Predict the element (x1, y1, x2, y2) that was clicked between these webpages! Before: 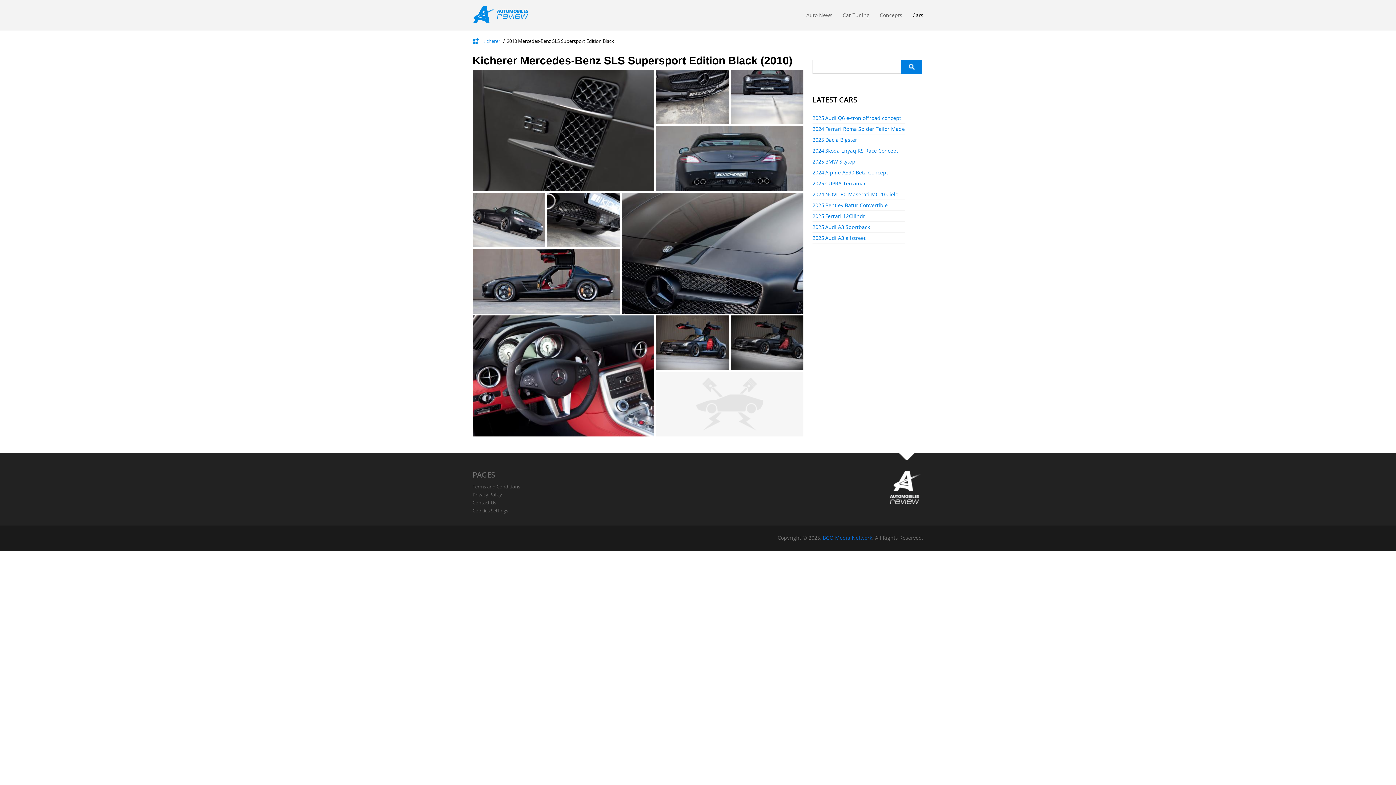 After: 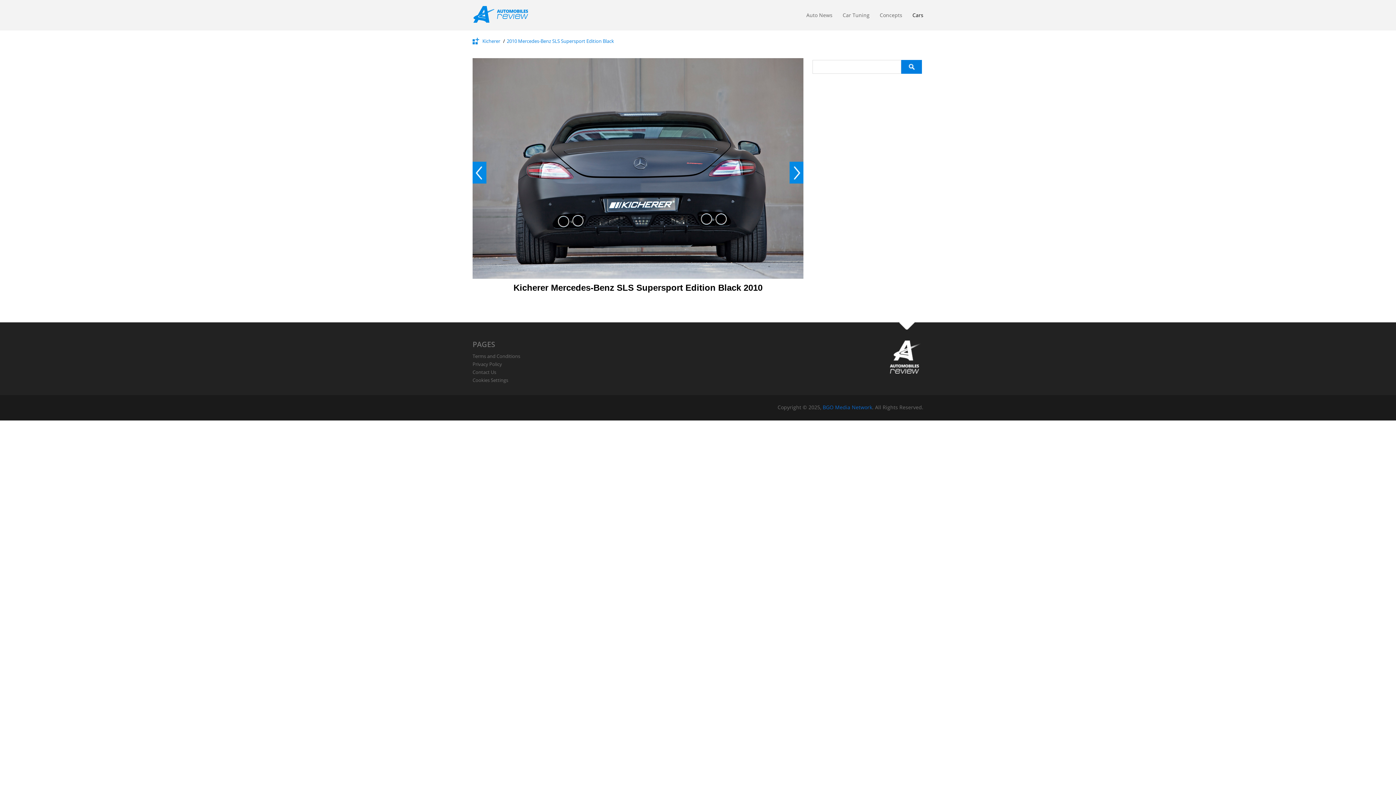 Action: bbox: (656, 126, 803, 190)